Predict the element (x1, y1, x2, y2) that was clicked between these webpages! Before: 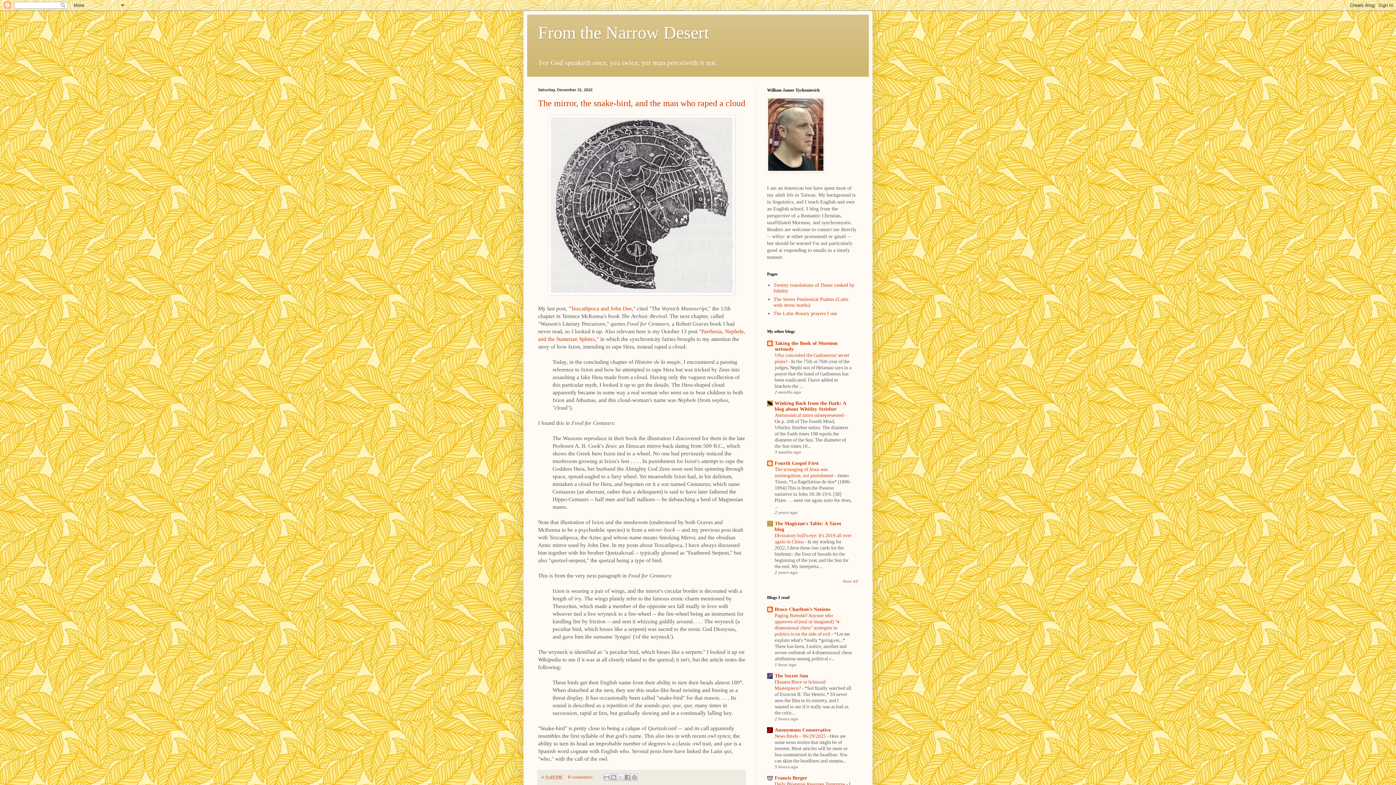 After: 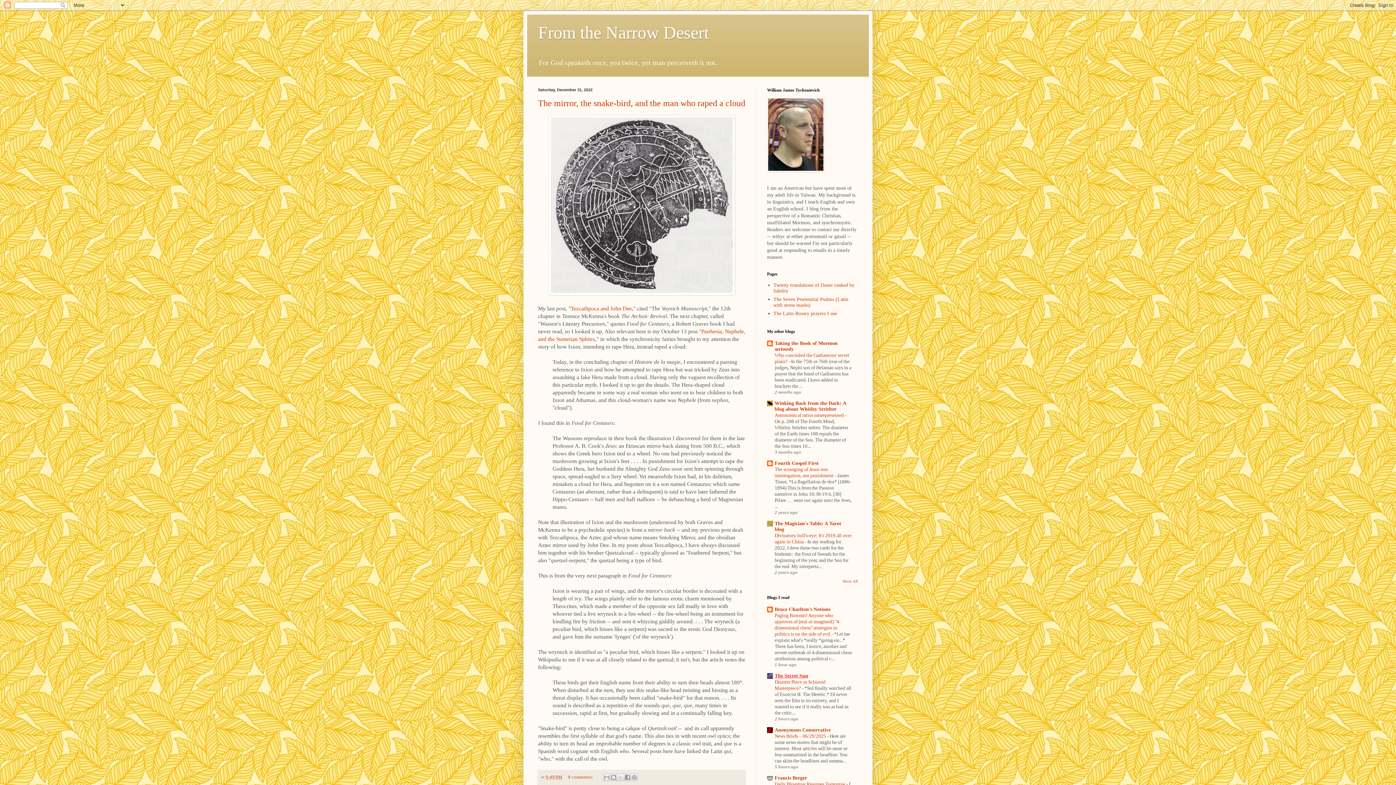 Action: bbox: (774, 673, 808, 679) label: The Secret Sun